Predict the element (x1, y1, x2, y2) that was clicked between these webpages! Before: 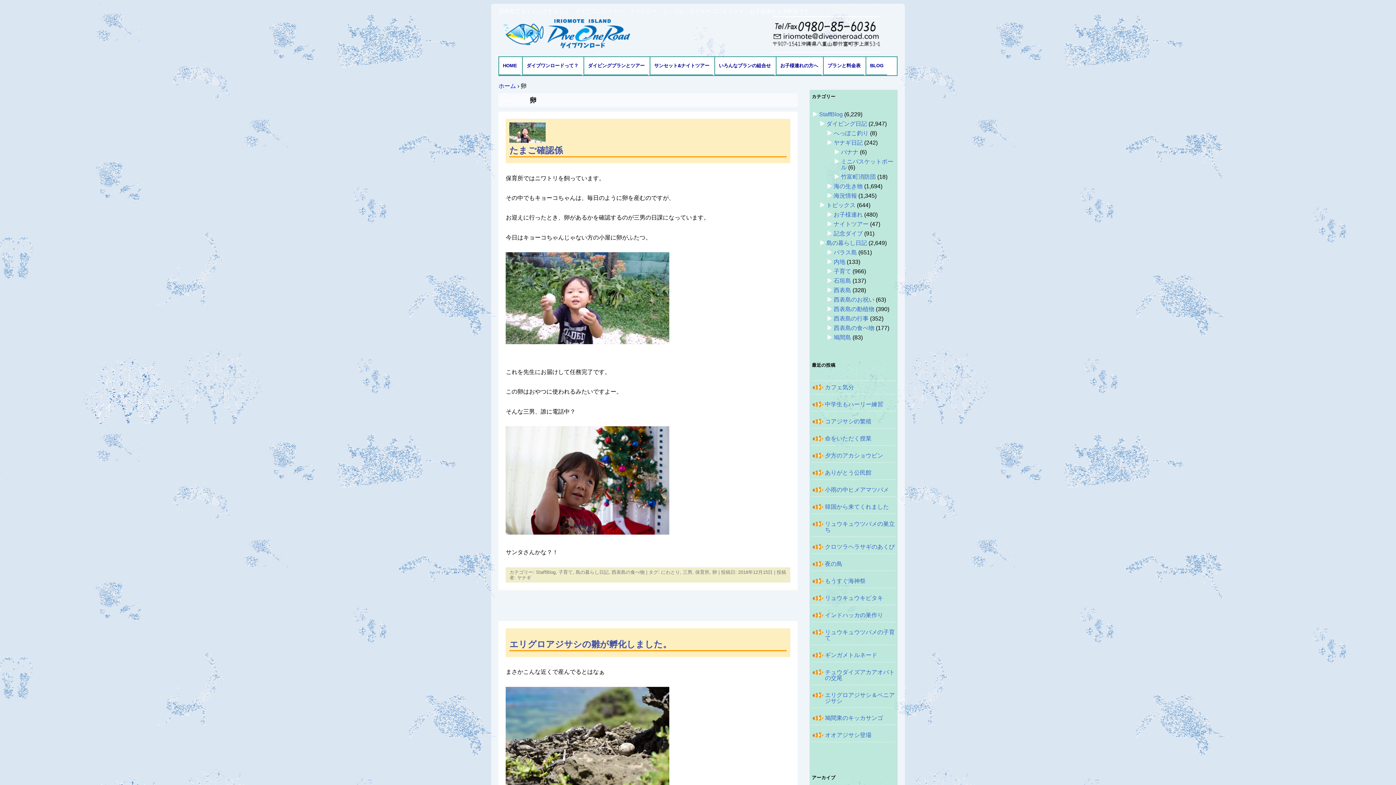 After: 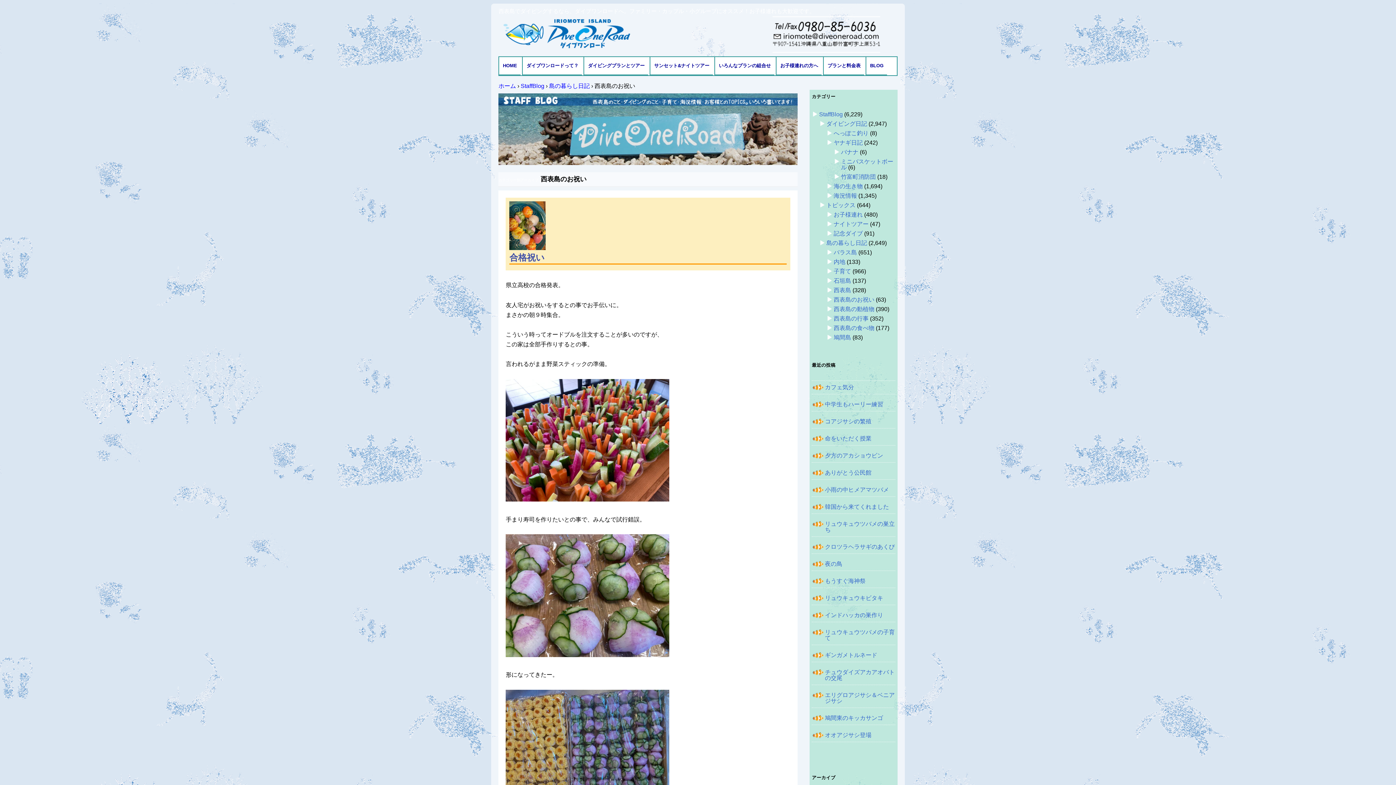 Action: label: 西表島のお祝い bbox: (833, 296, 874, 303)